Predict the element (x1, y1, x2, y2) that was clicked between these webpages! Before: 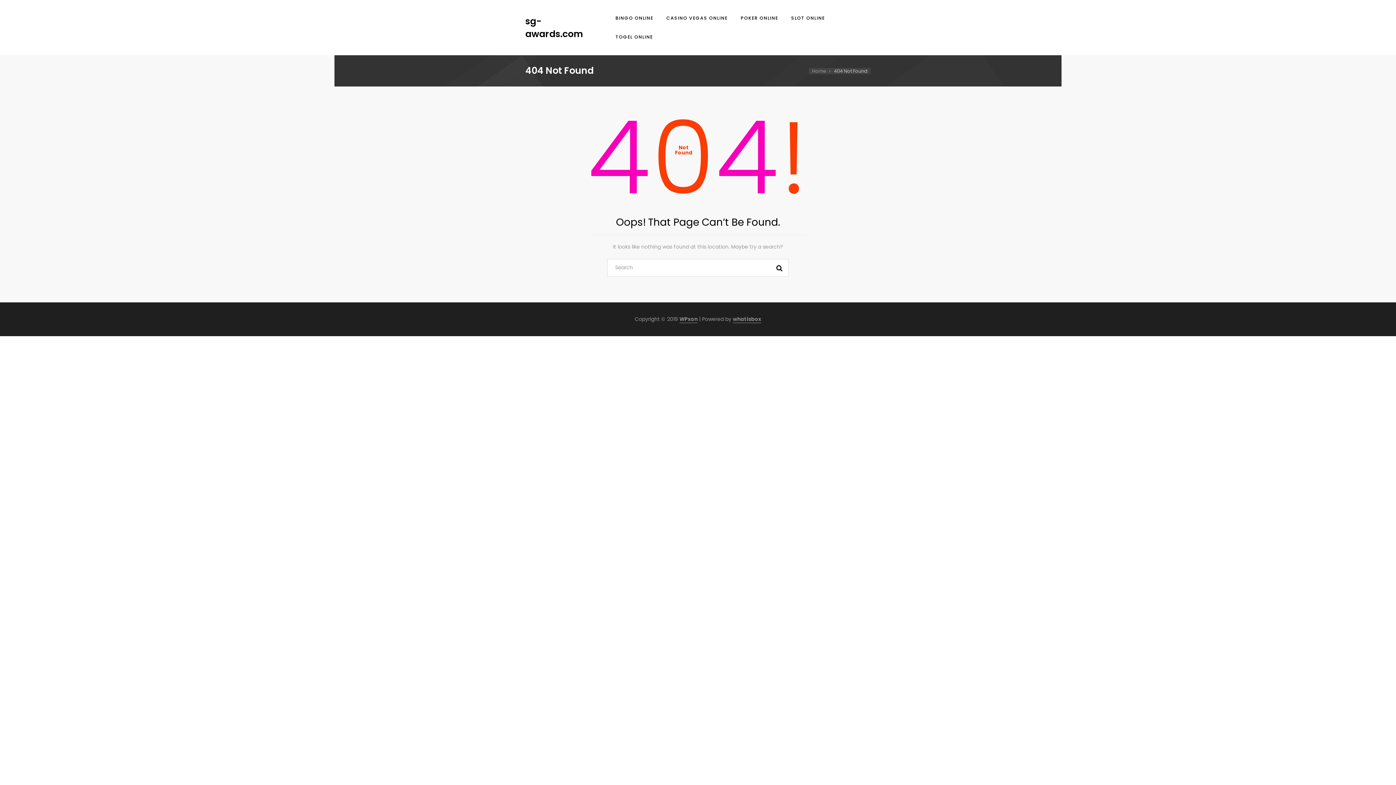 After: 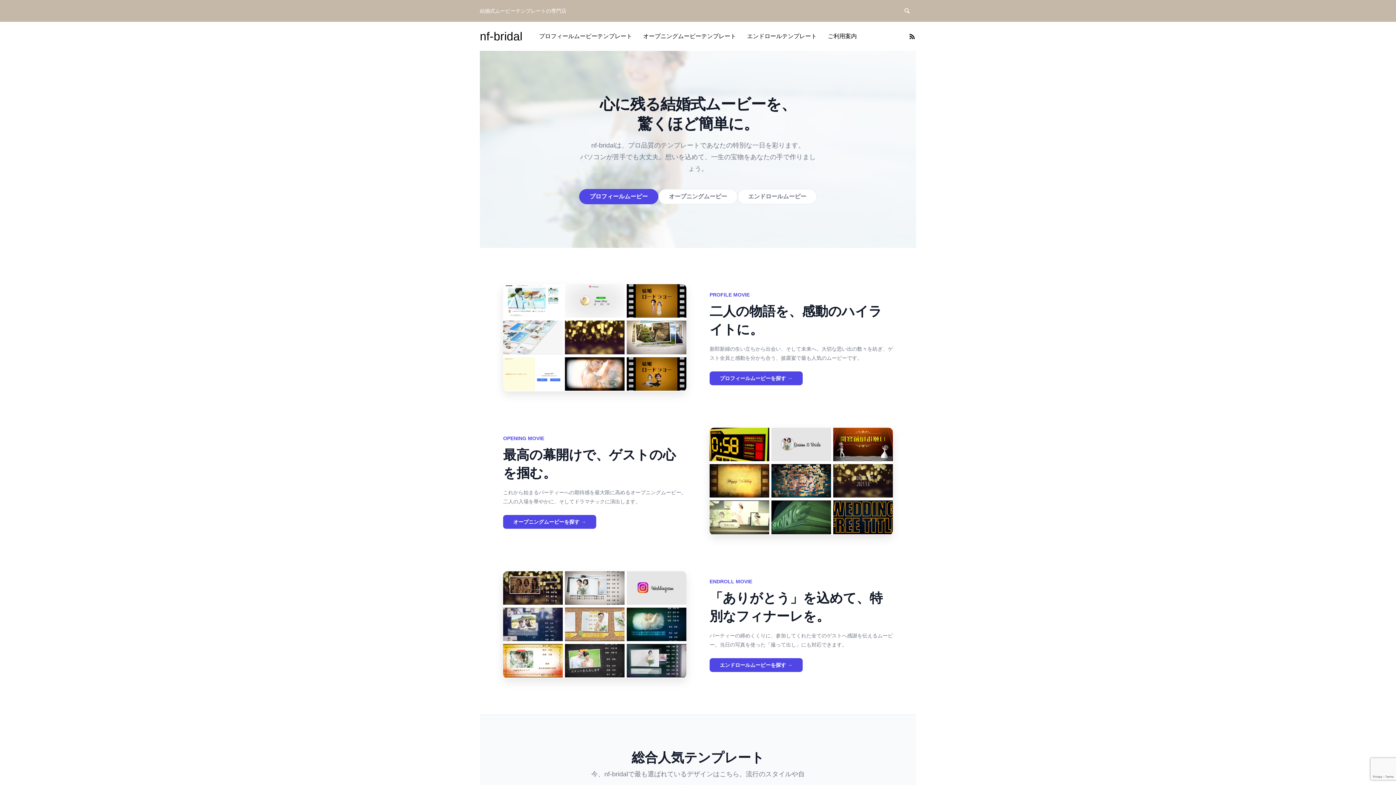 Action: bbox: (679, 315, 697, 323) label: WPxon